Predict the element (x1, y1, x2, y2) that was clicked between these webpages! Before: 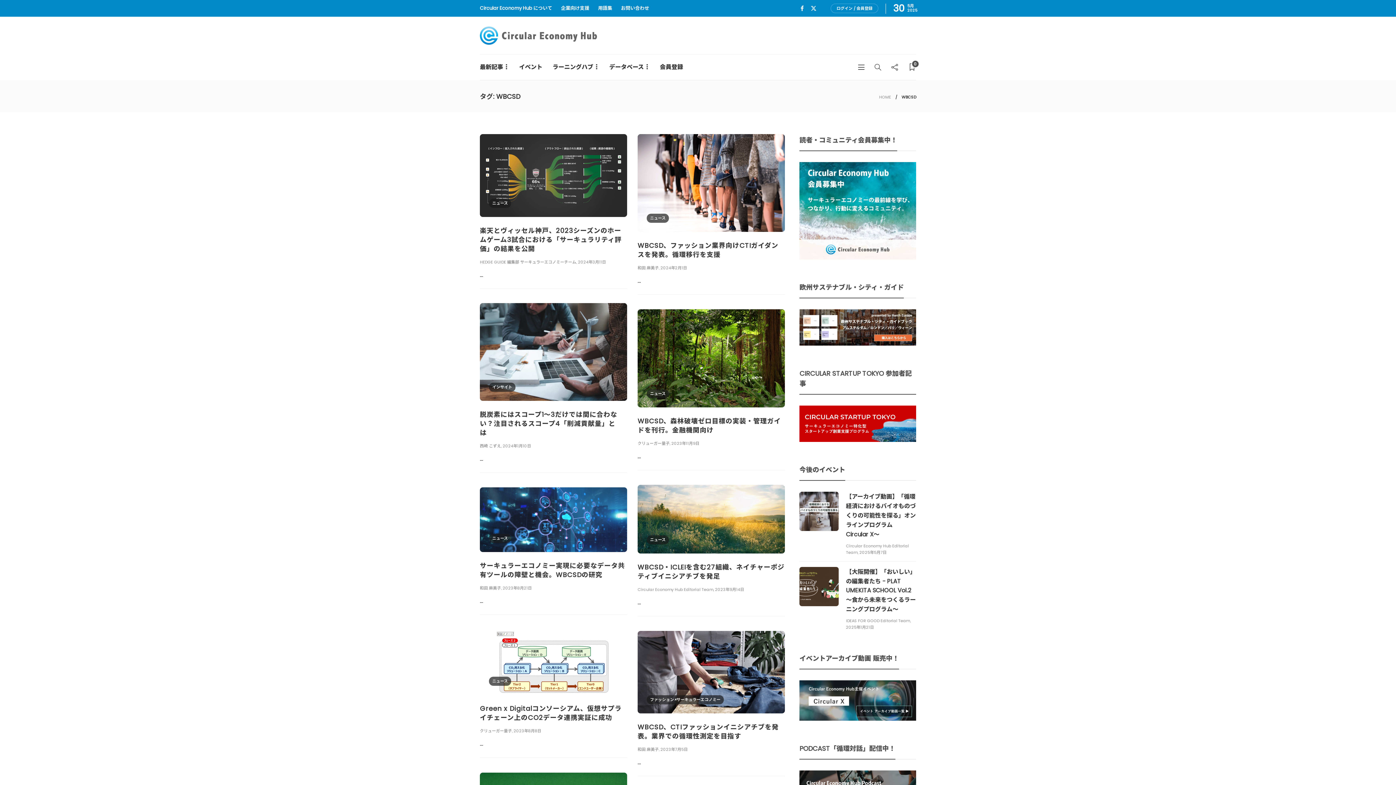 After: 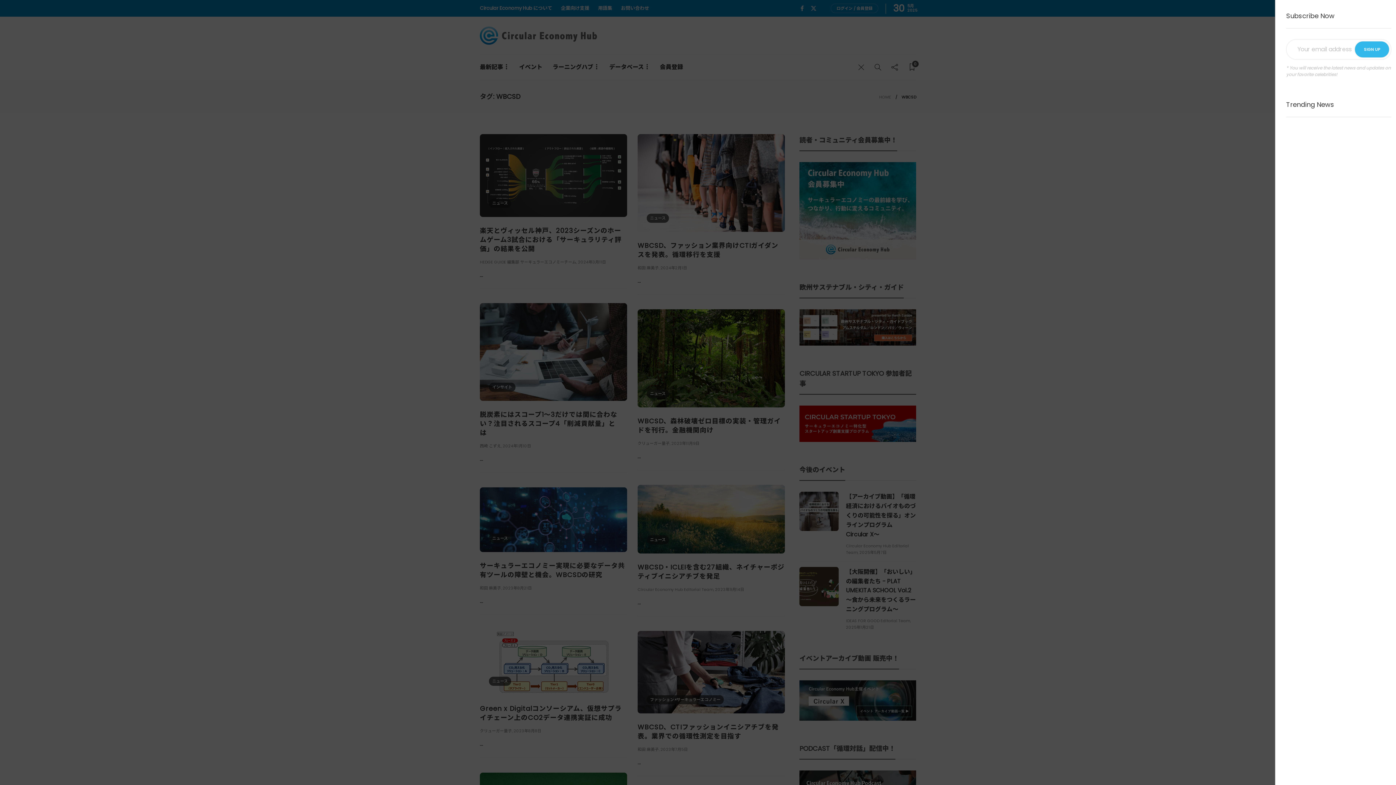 Action: bbox: (858, 54, 864, 80)